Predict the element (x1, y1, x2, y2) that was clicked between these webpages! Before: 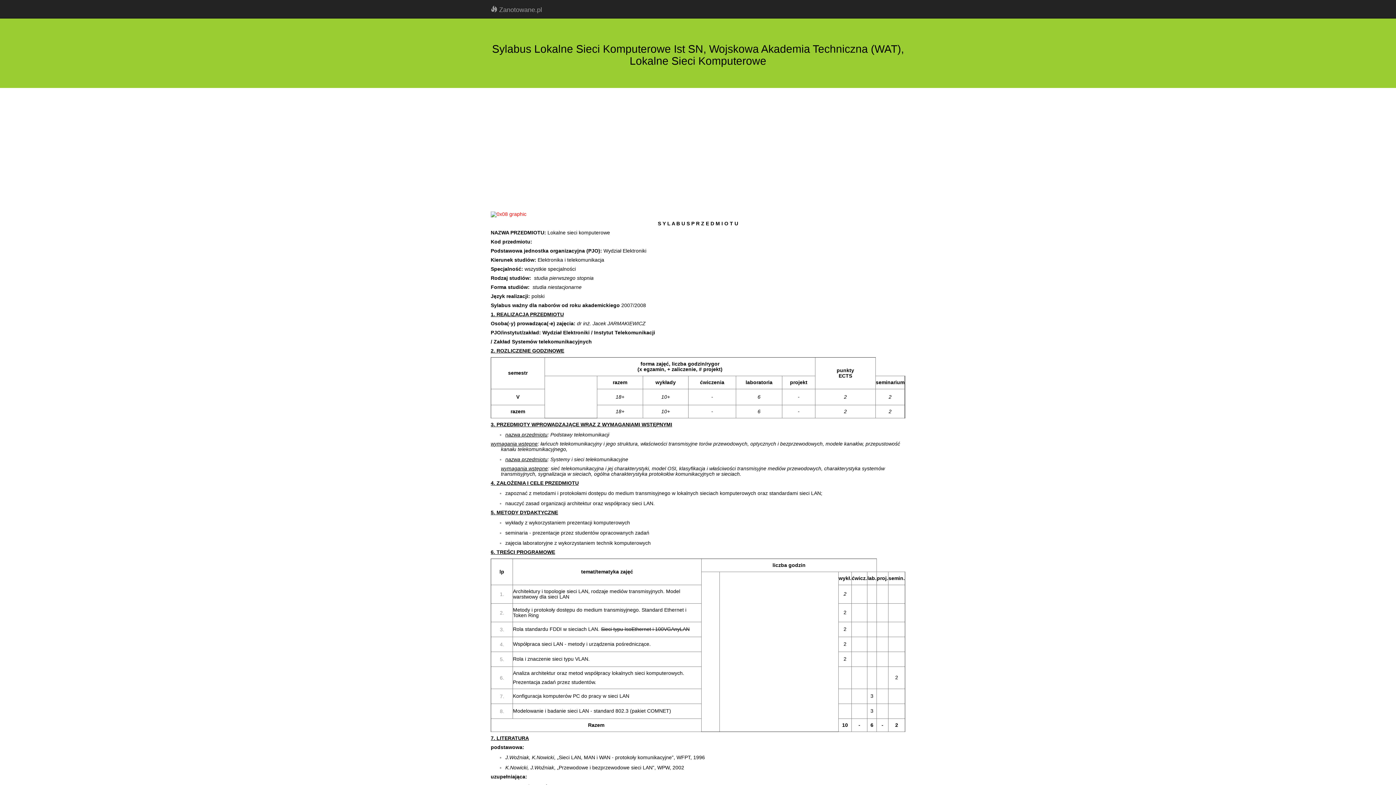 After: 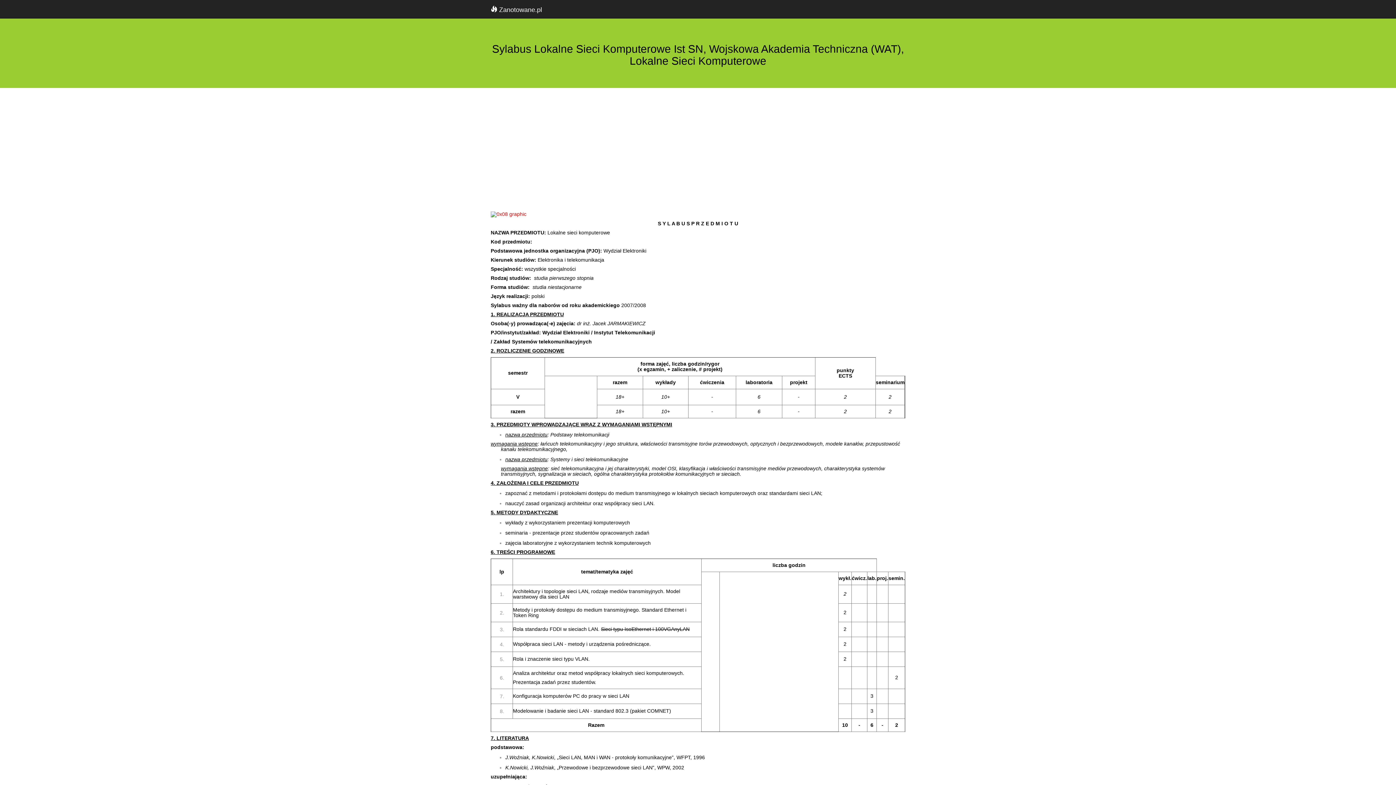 Action: bbox: (485, 0, 547, 18) label:  Zanotowane.pl